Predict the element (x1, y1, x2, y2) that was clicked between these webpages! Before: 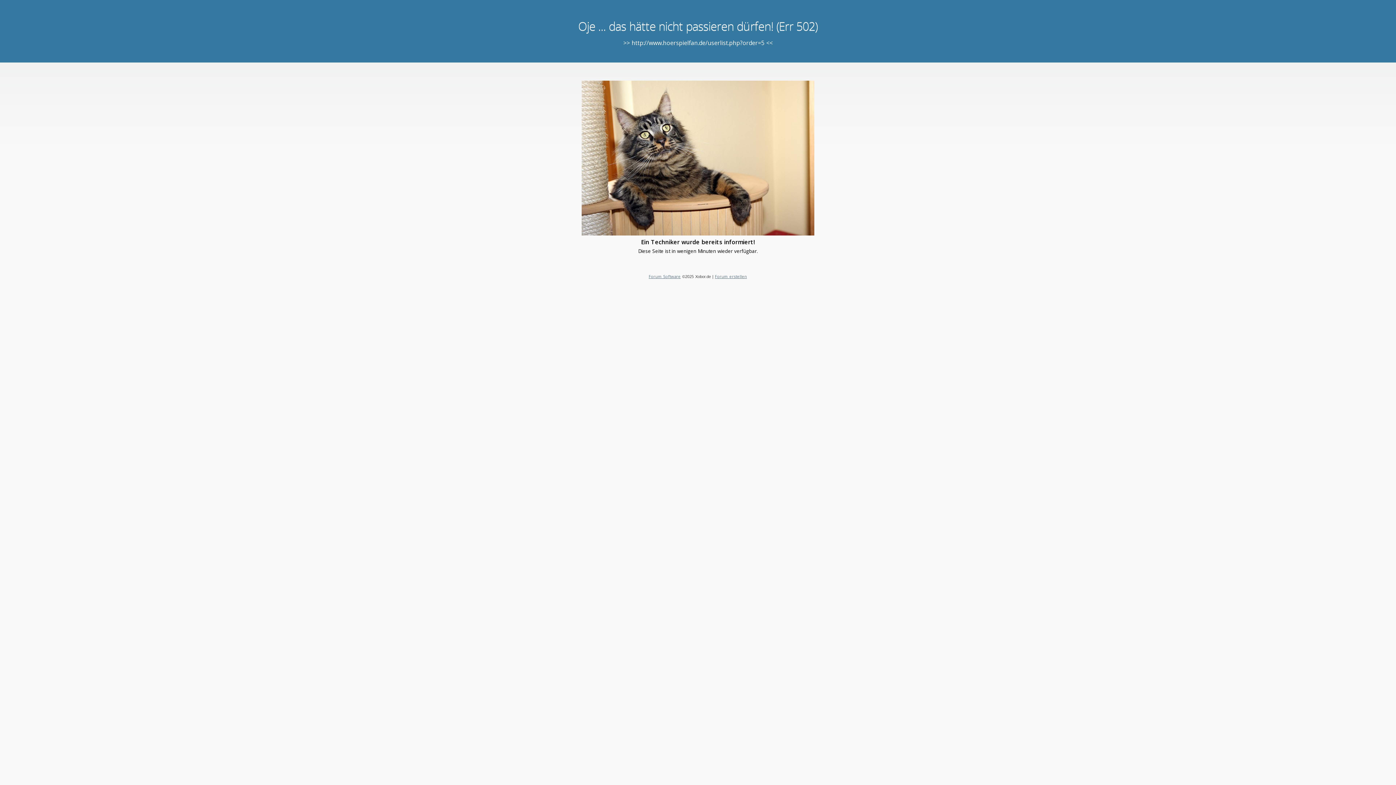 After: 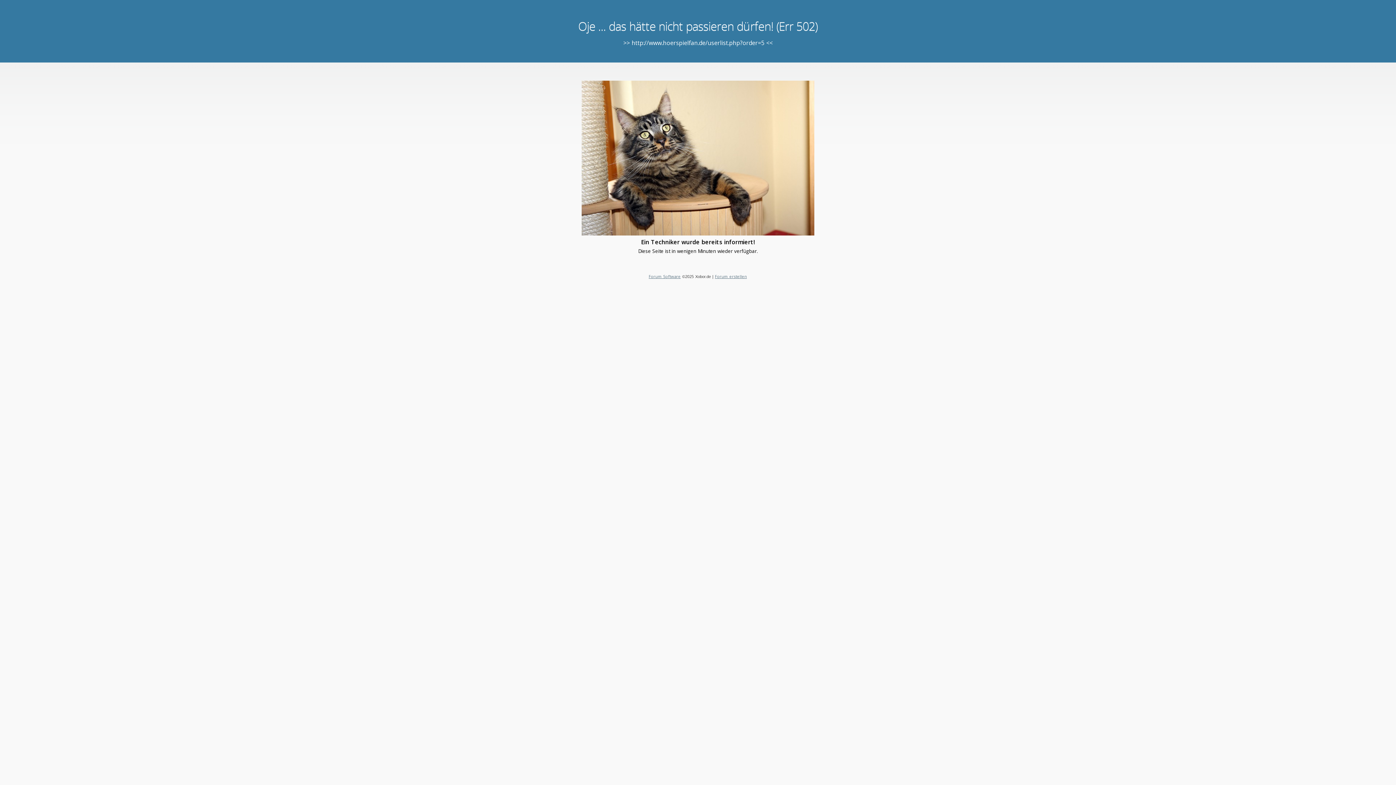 Action: bbox: (648, 273, 680, 279) label: Forum Software